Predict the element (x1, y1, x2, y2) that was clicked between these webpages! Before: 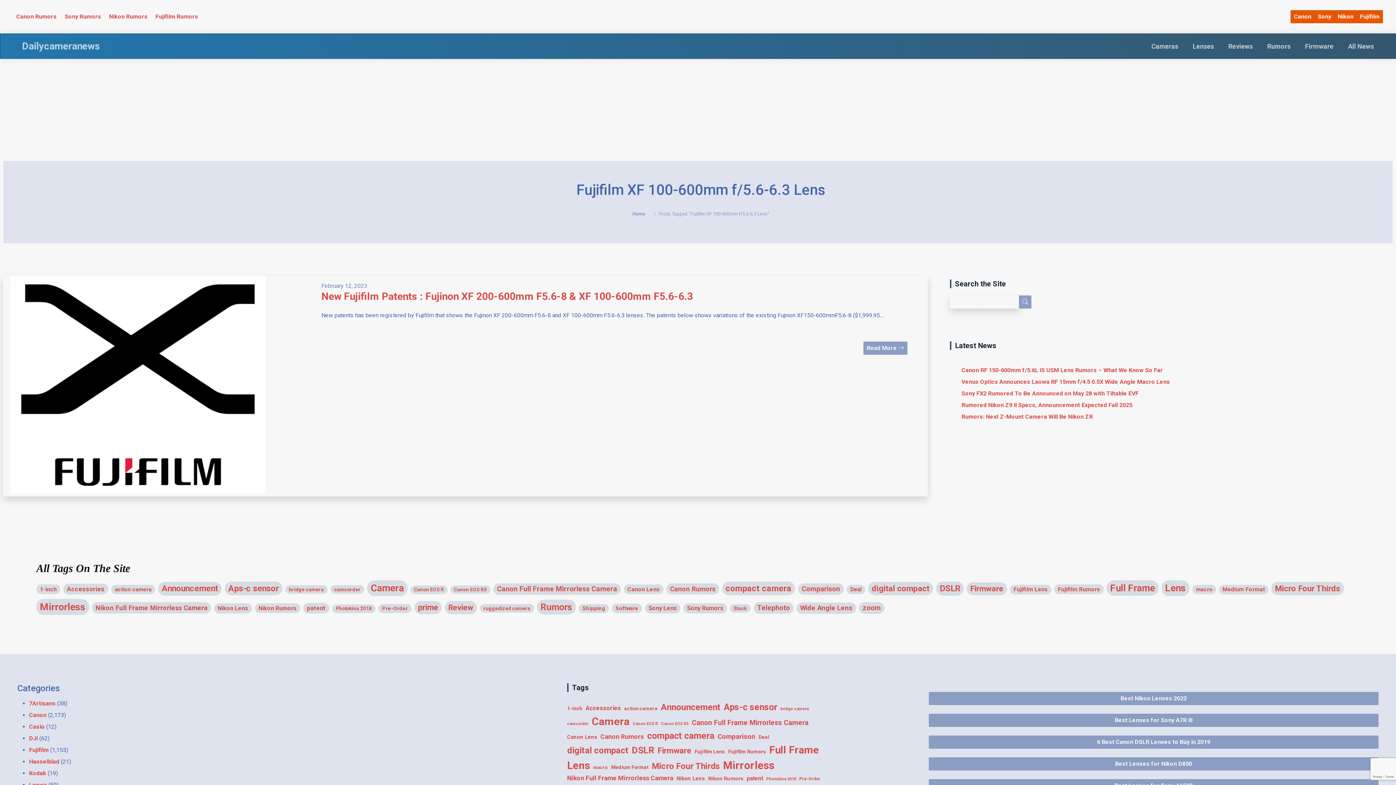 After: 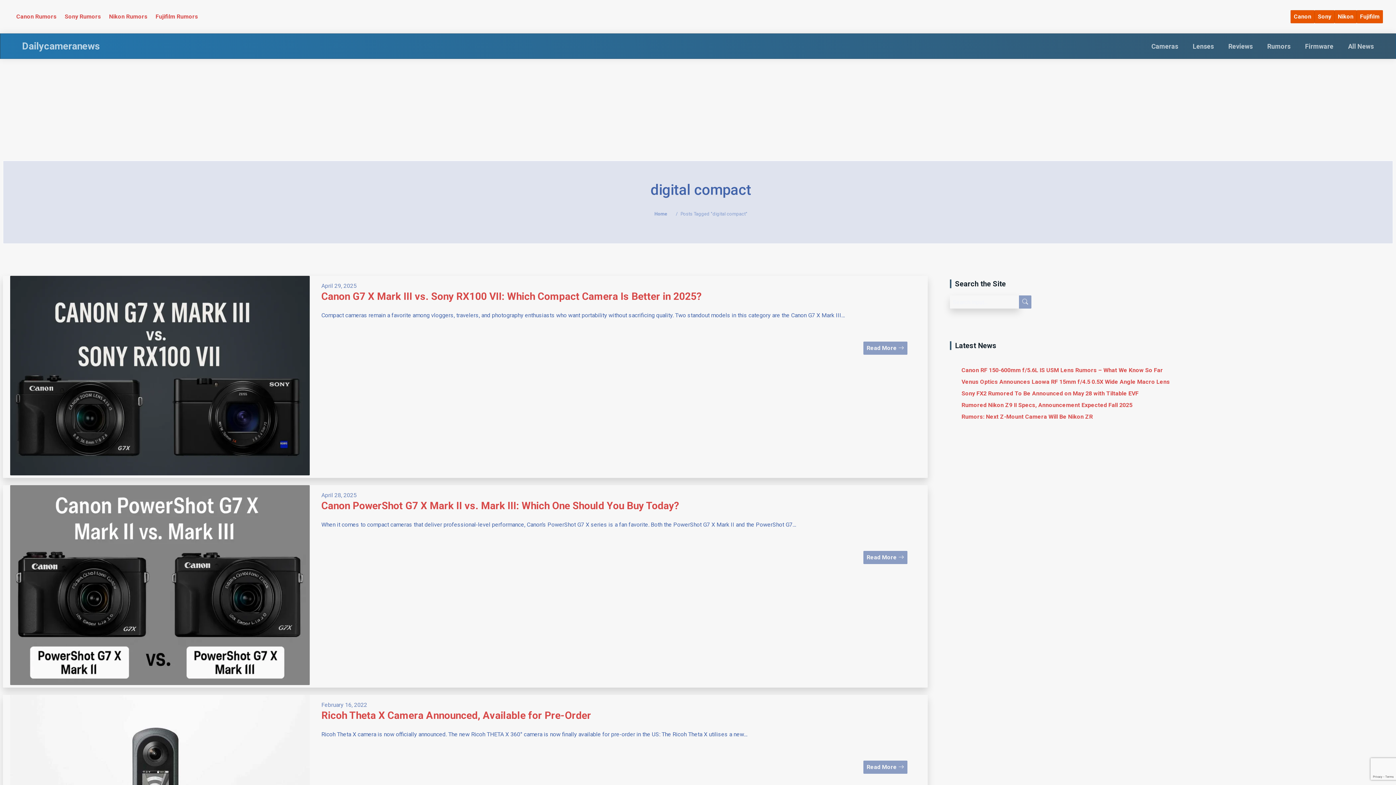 Action: label: digital compact (1,363 items) bbox: (567, 744, 628, 757)